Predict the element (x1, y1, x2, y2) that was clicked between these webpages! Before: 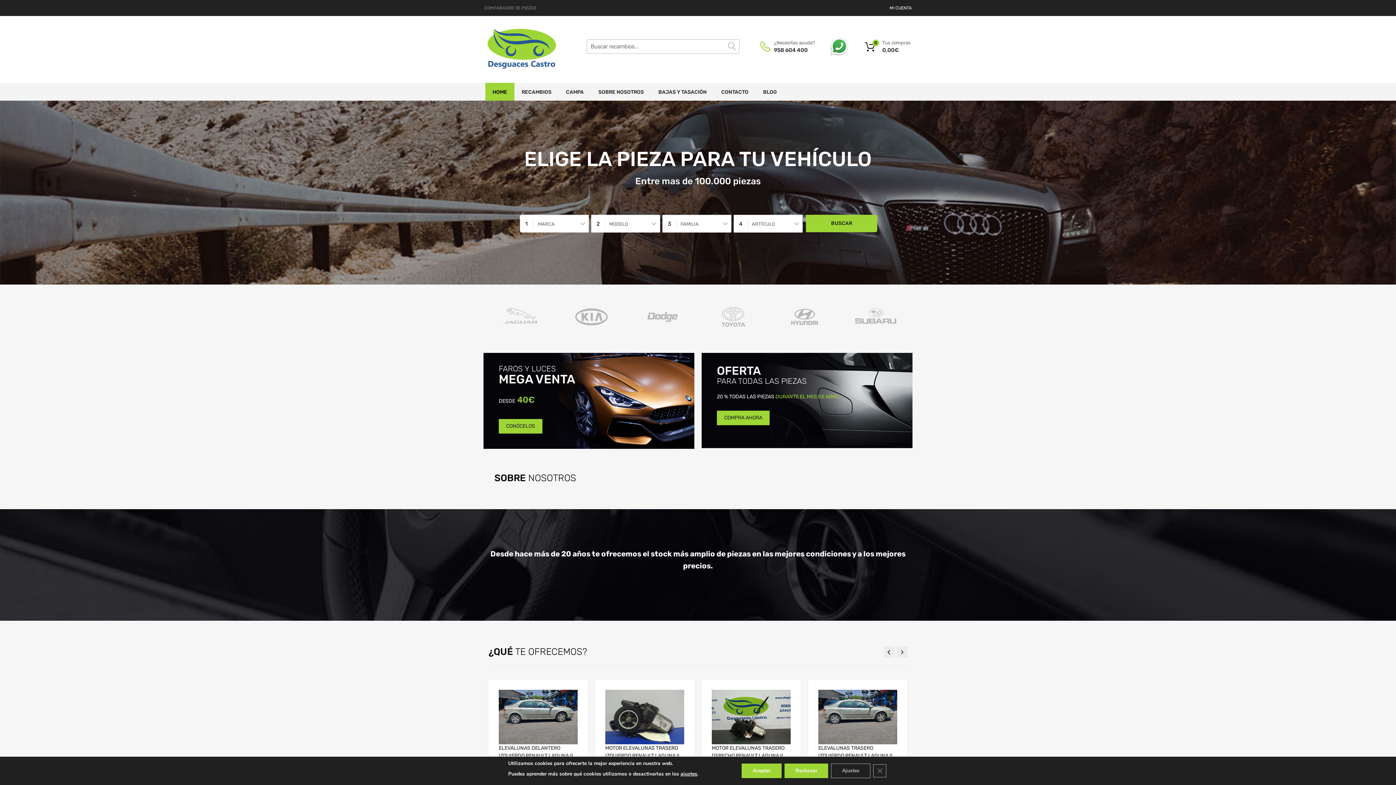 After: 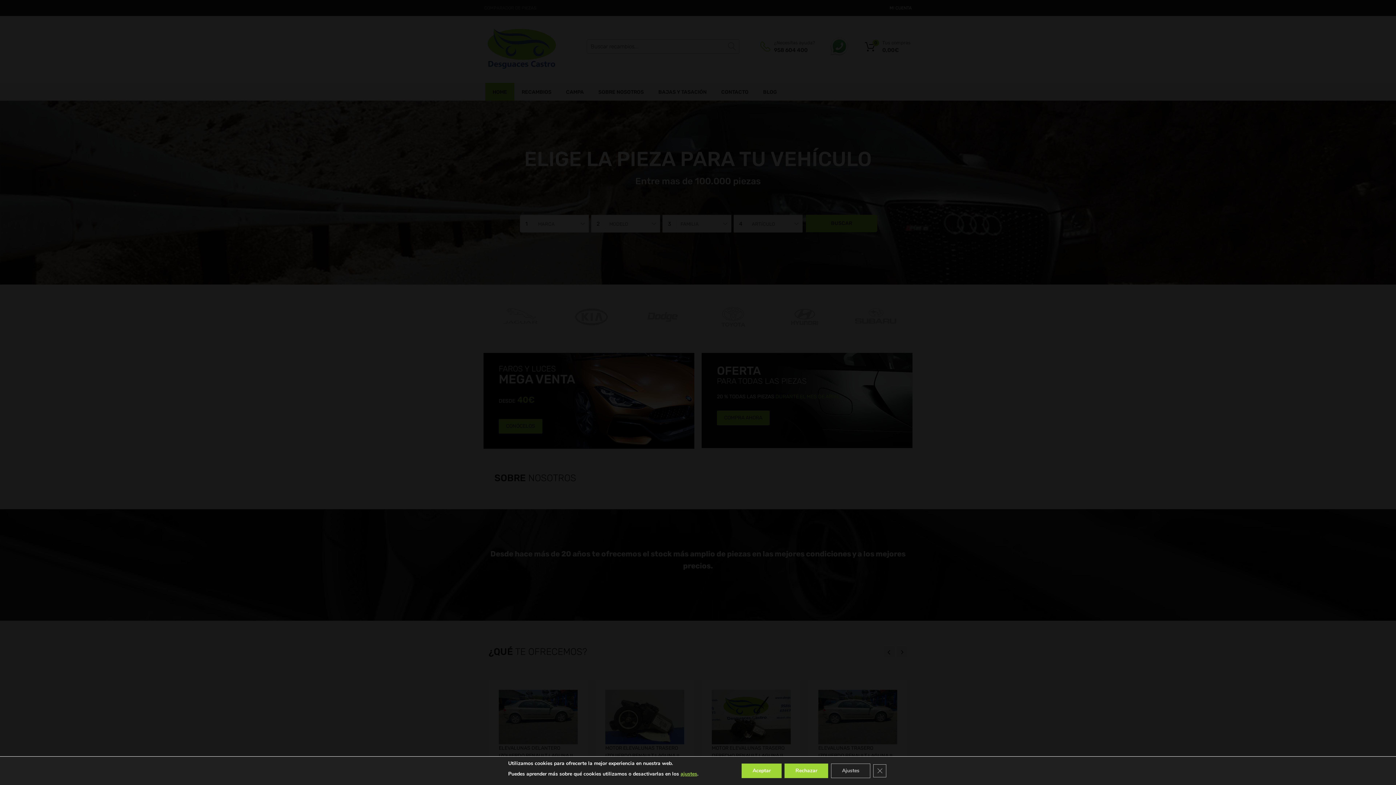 Action: label: ajustes bbox: (680, 767, 697, 781)